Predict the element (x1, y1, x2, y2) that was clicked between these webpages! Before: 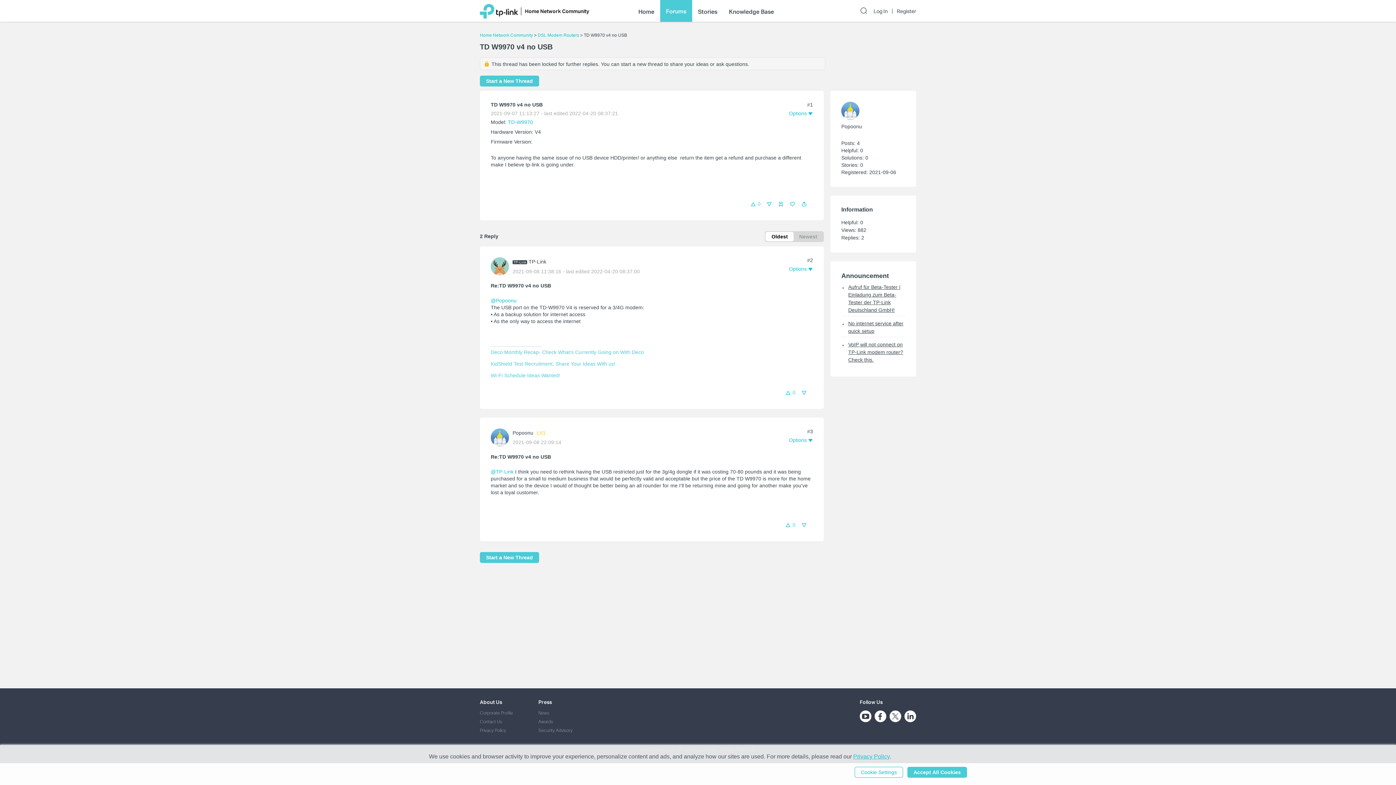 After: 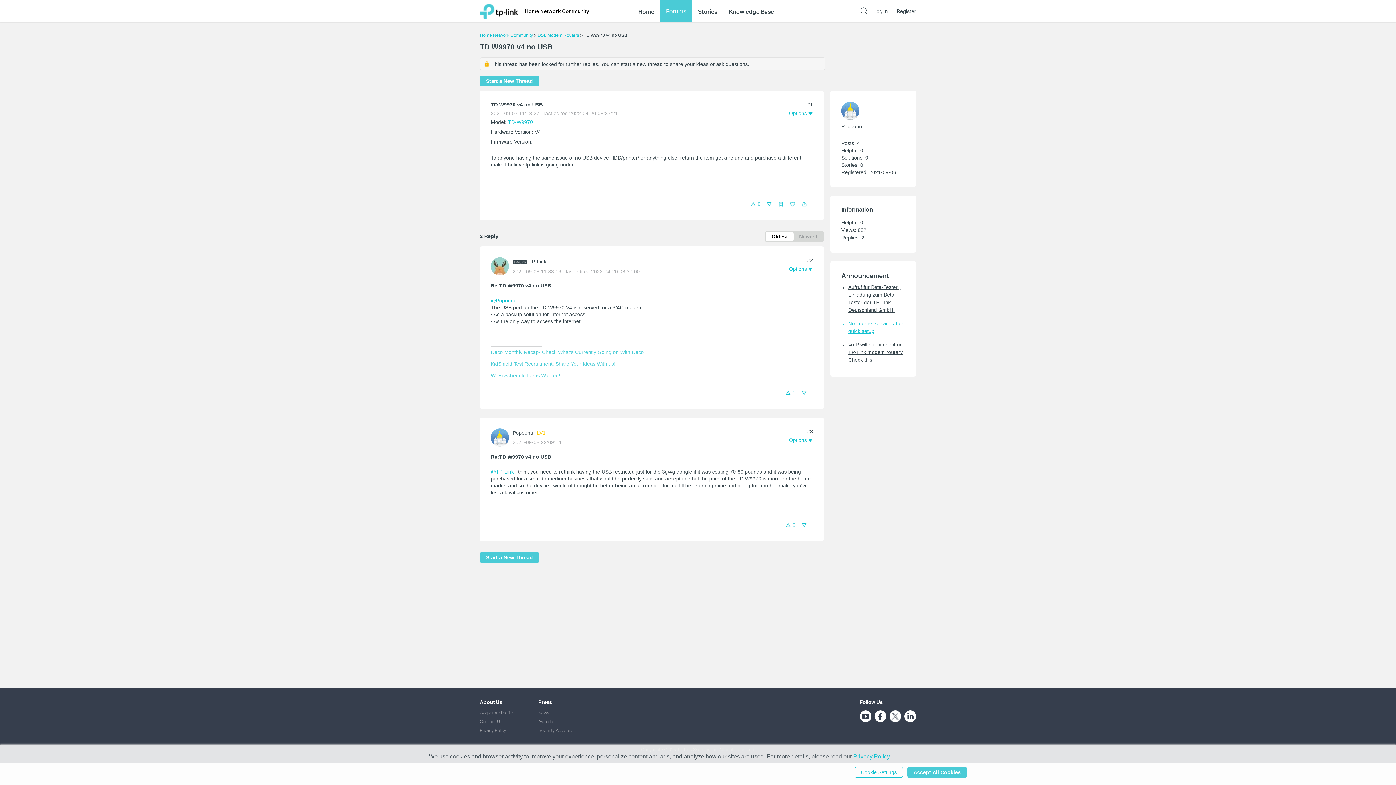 Action: label: No internet service after quick setup bbox: (841, 320, 905, 335)